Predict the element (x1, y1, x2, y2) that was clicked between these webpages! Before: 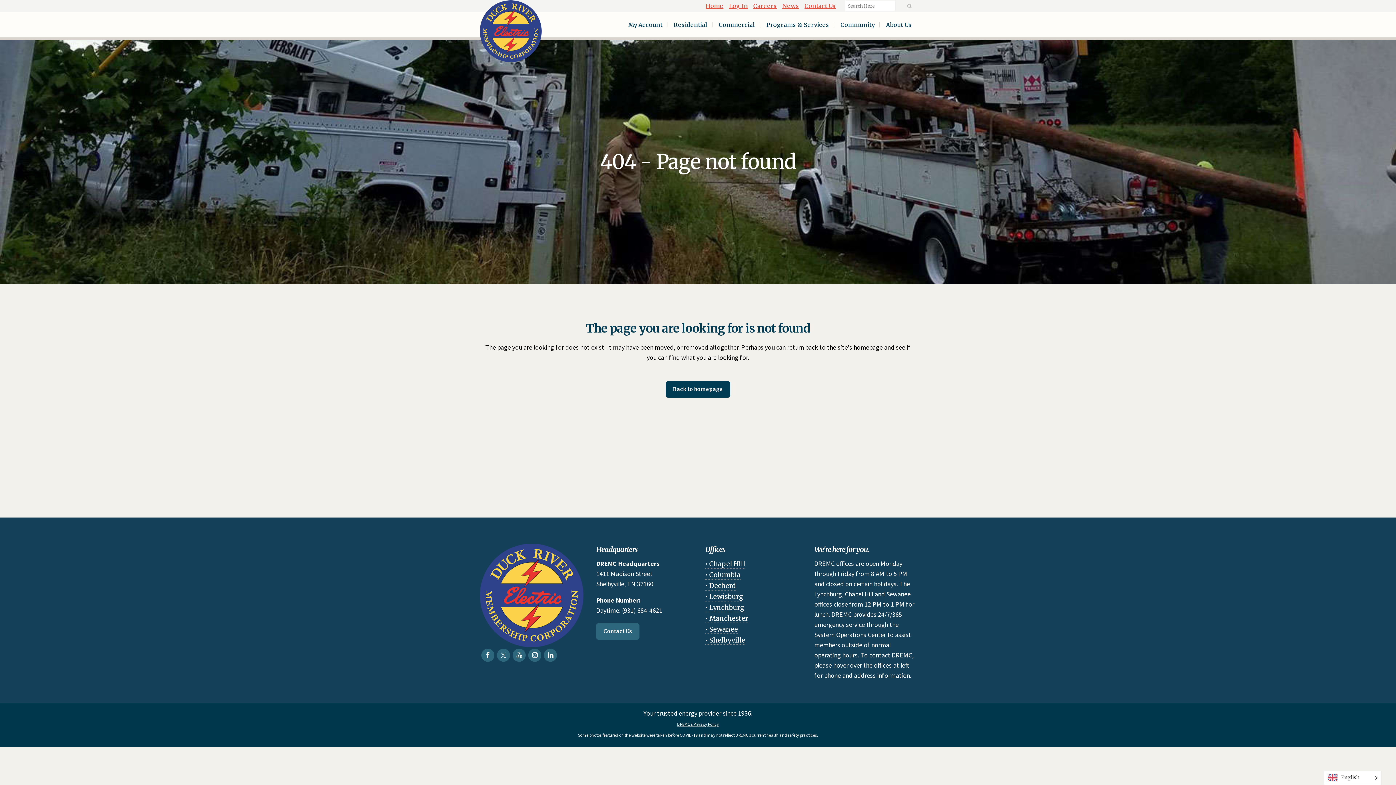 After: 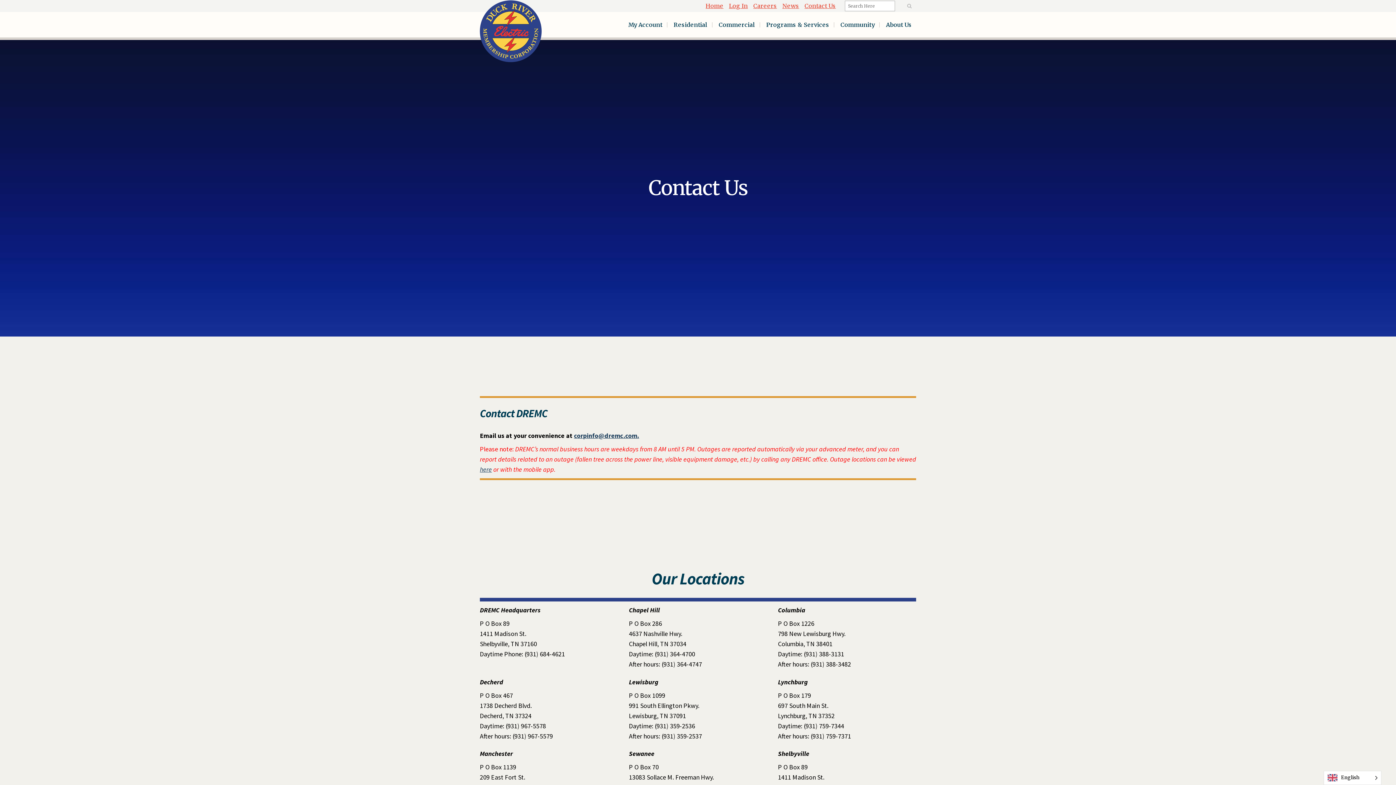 Action: label: Contact Us bbox: (799, 0, 836, 12)